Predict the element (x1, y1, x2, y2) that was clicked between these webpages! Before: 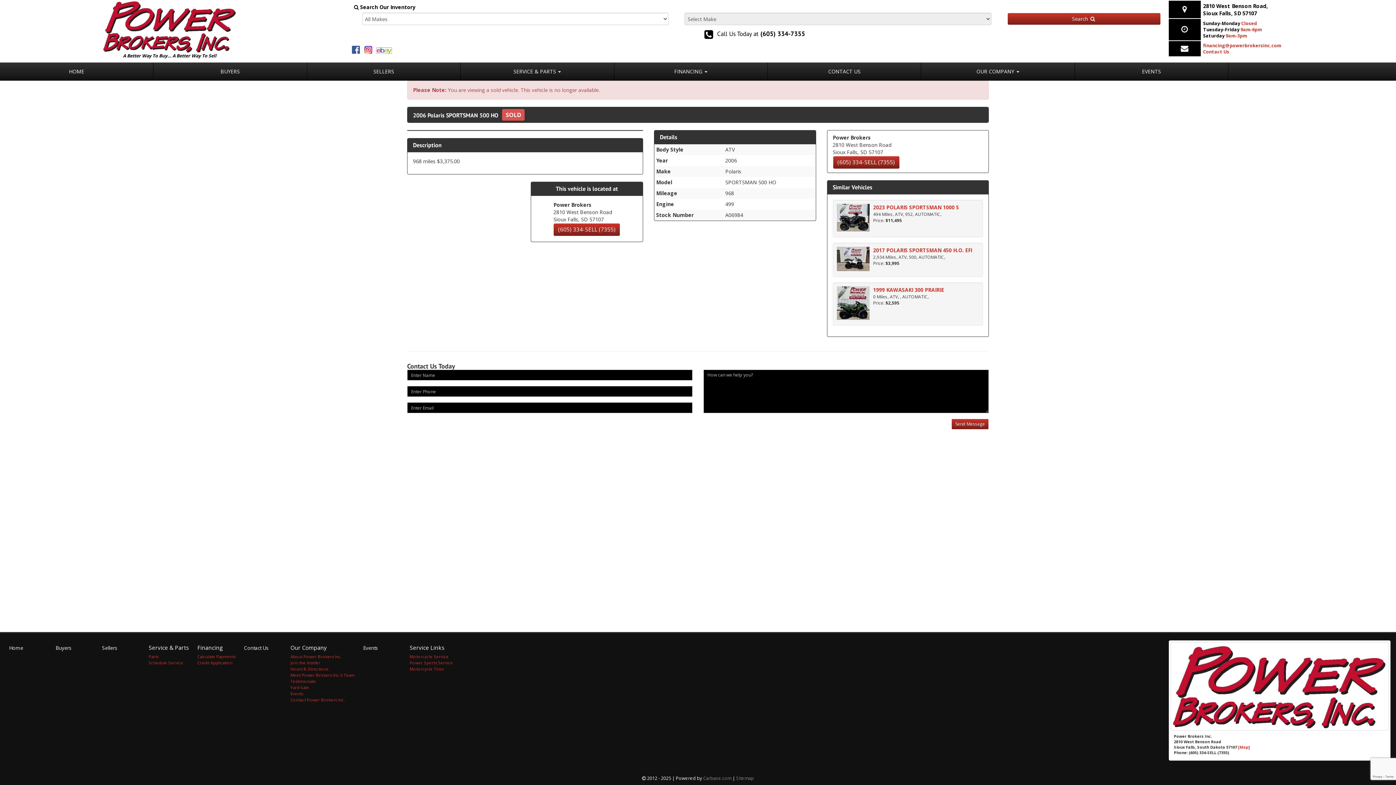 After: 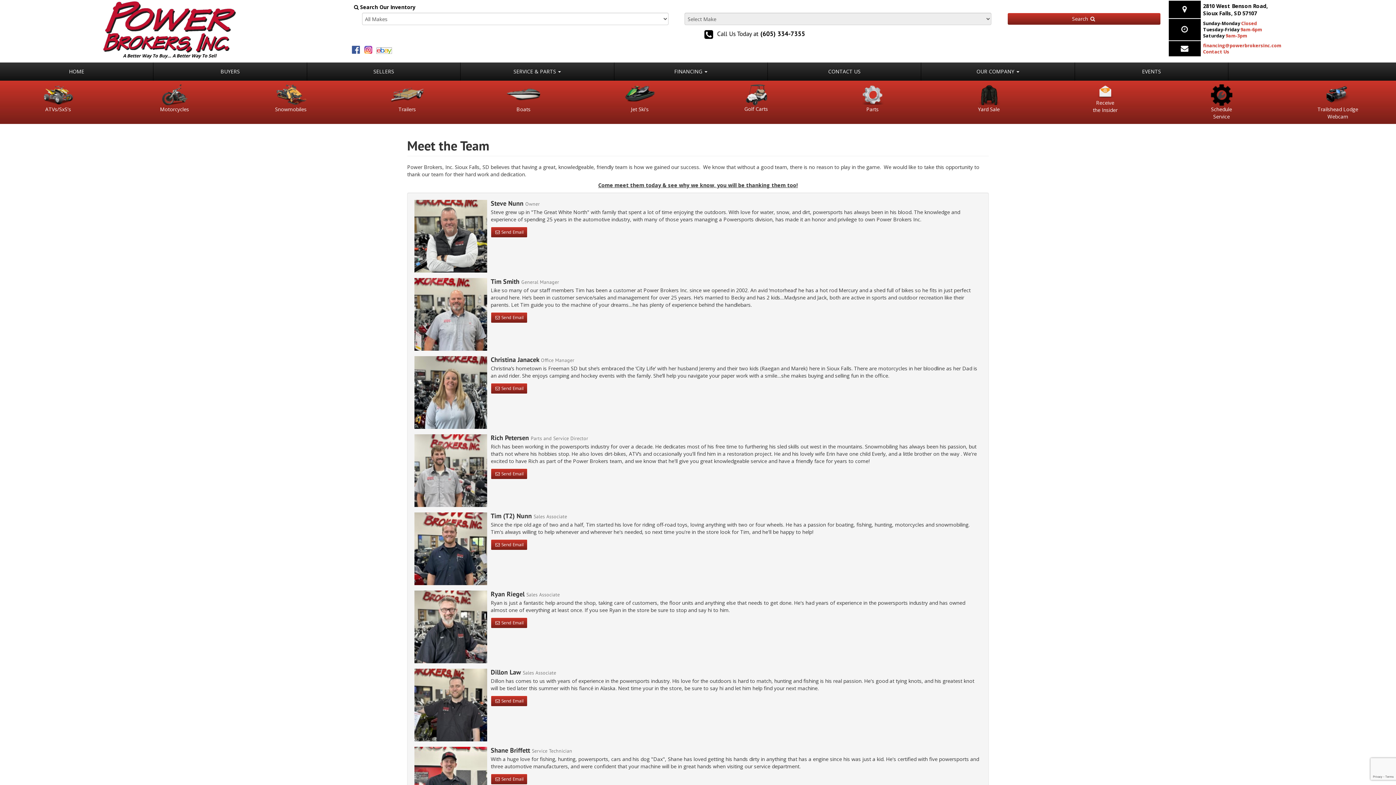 Action: bbox: (290, 672, 354, 678) label: Meet Power Brokers Inc.'s Team